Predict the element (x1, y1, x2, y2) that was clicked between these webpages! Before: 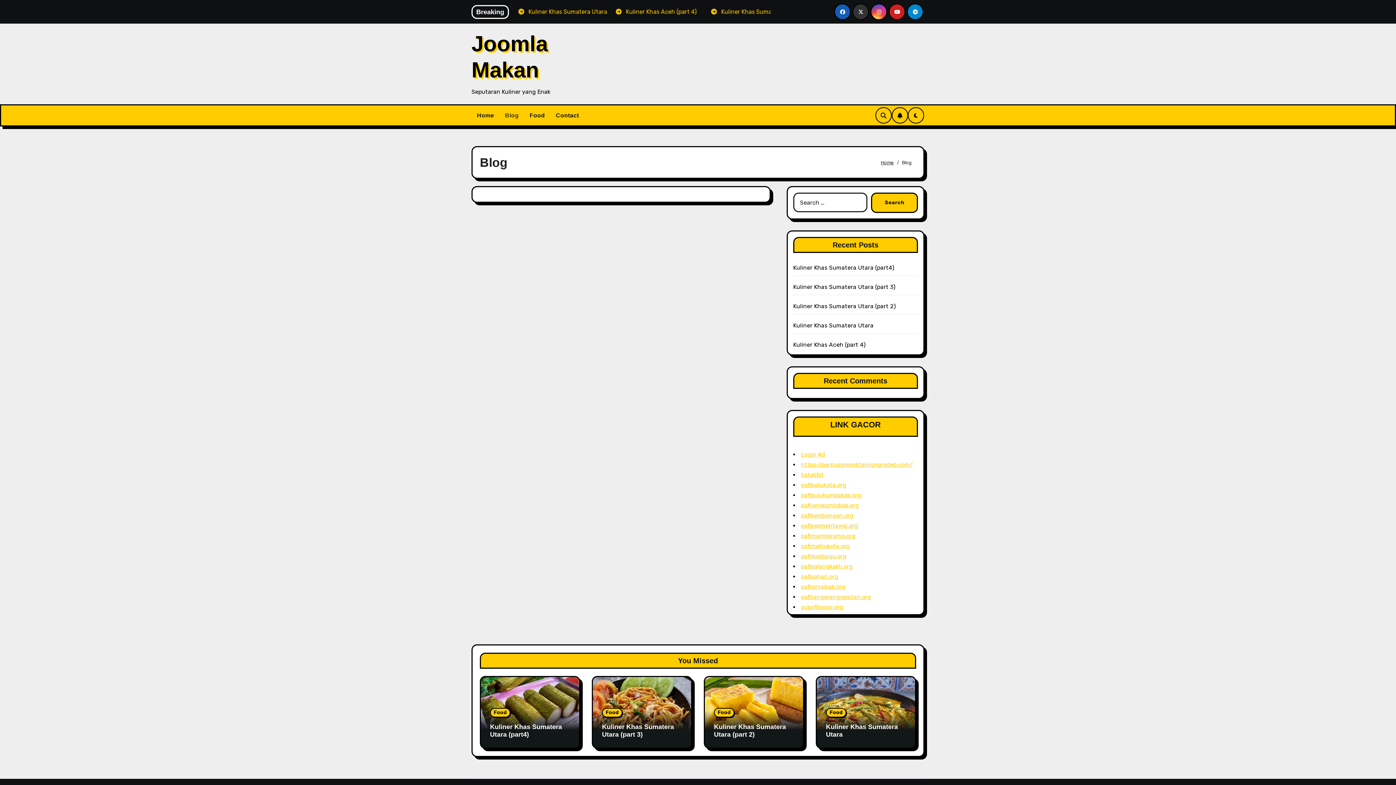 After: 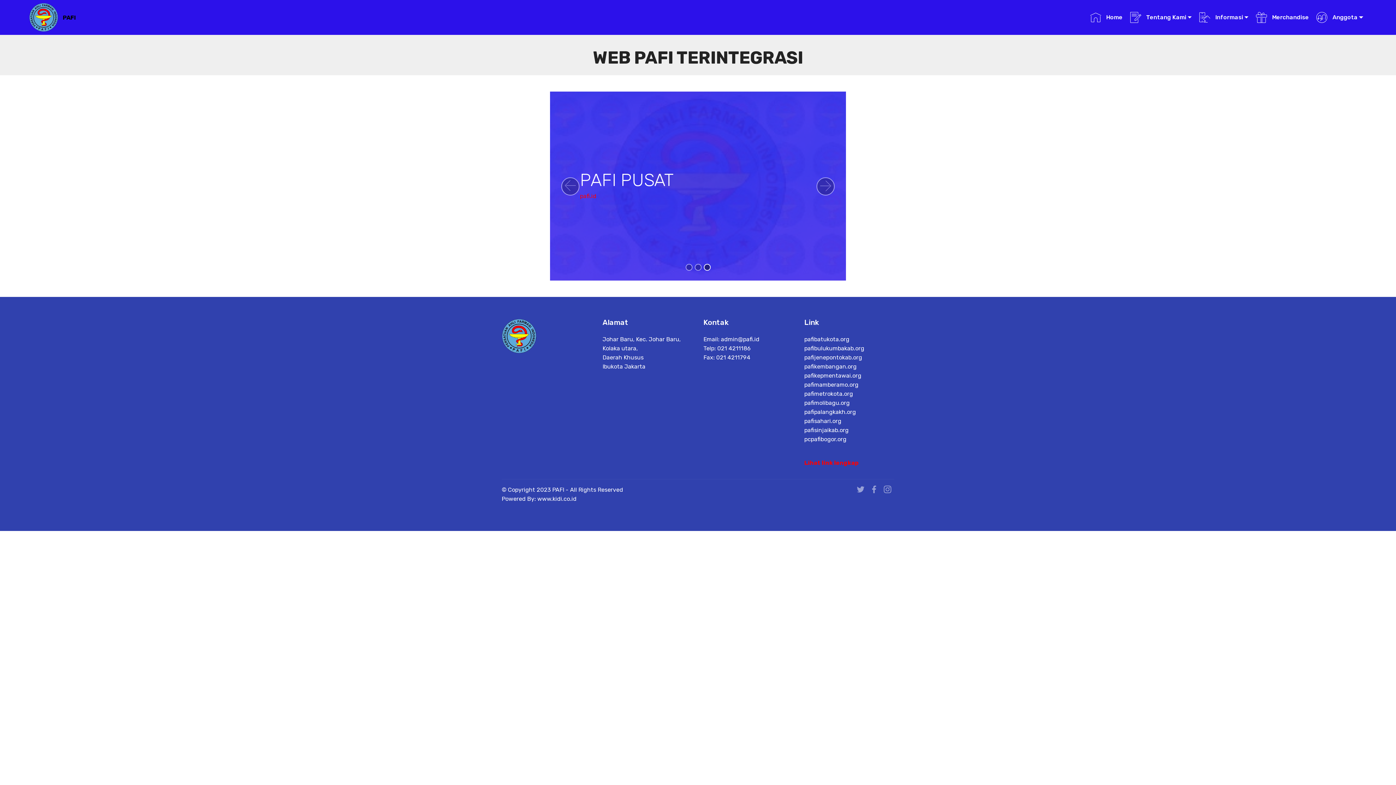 Action: bbox: (801, 593, 871, 600) label: pafitangerangselatan.org